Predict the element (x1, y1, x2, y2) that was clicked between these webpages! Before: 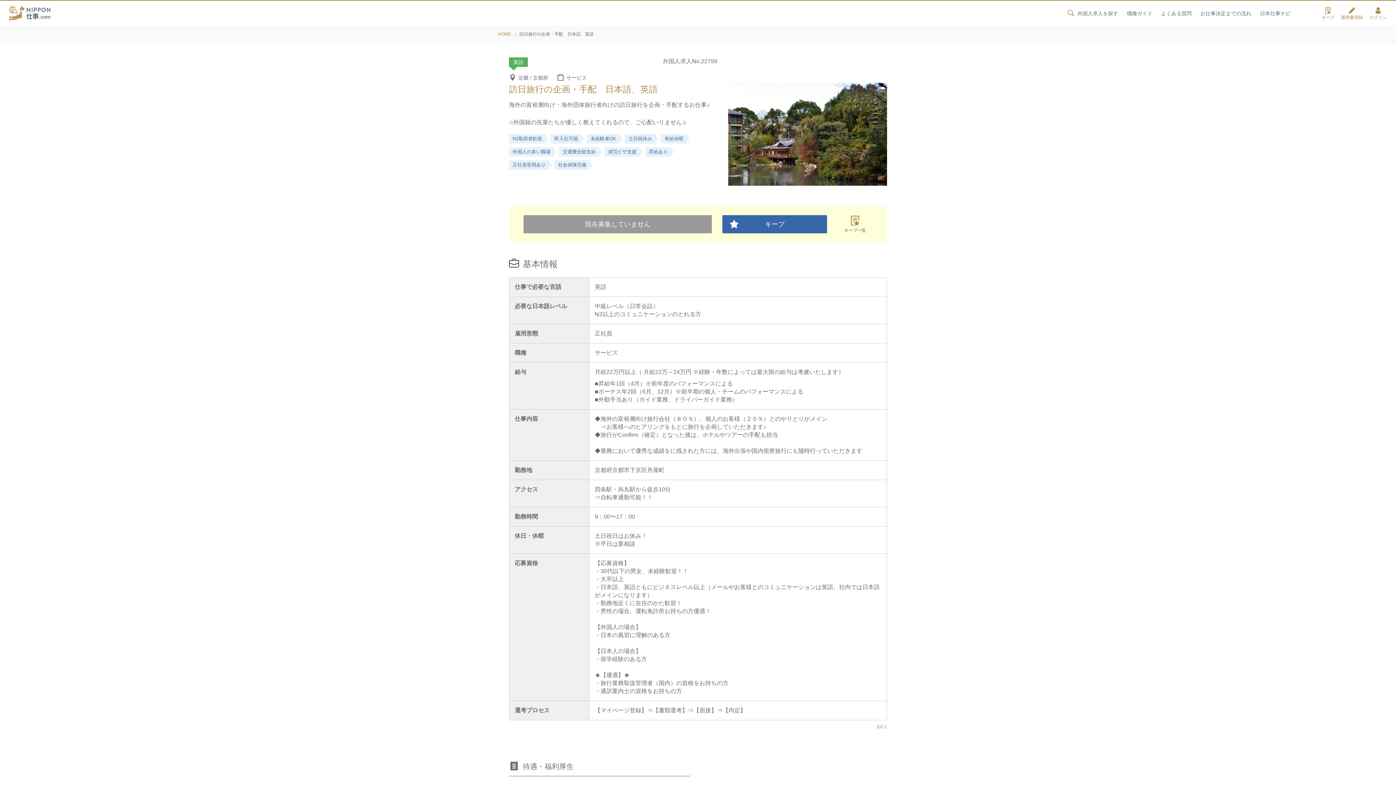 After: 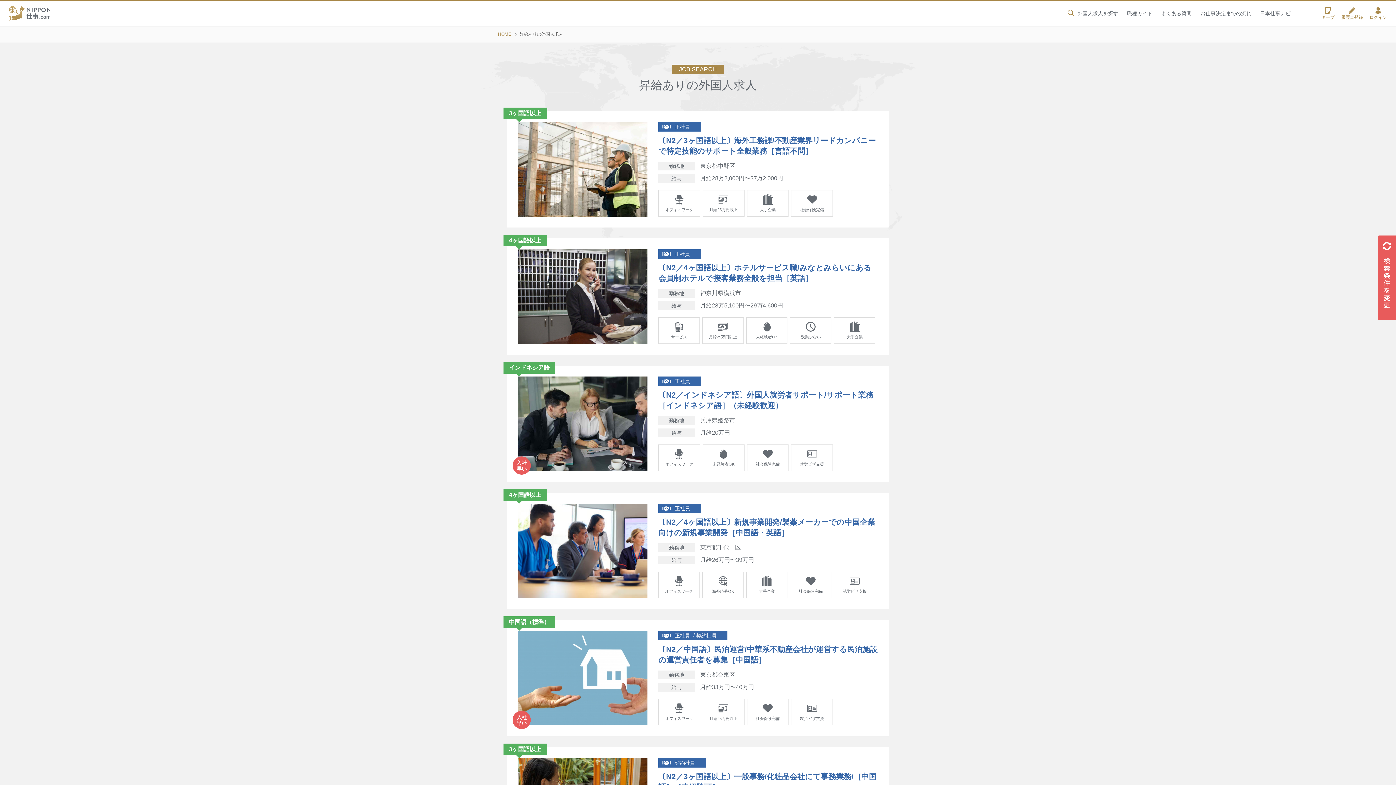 Action: label: 昇給あり bbox: (645, 147, 671, 156)